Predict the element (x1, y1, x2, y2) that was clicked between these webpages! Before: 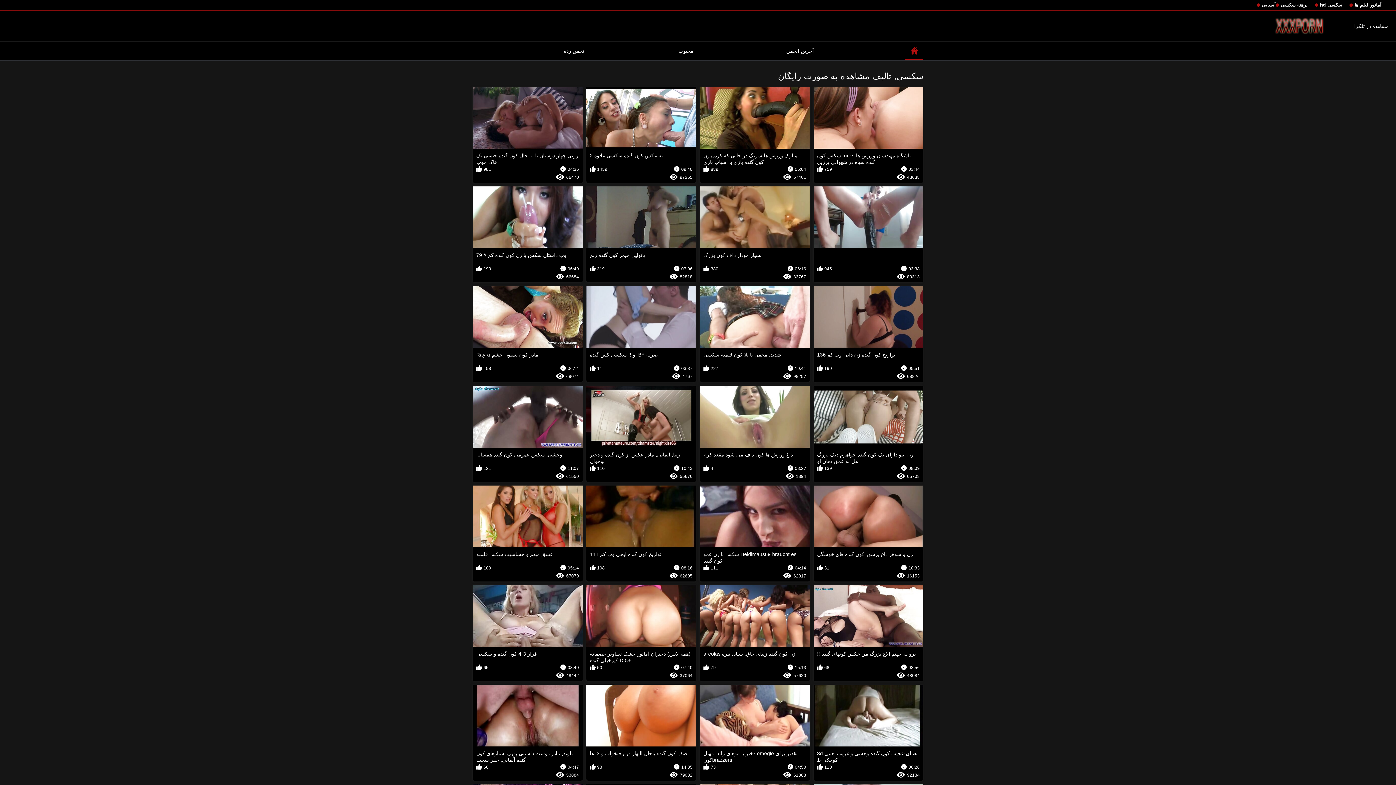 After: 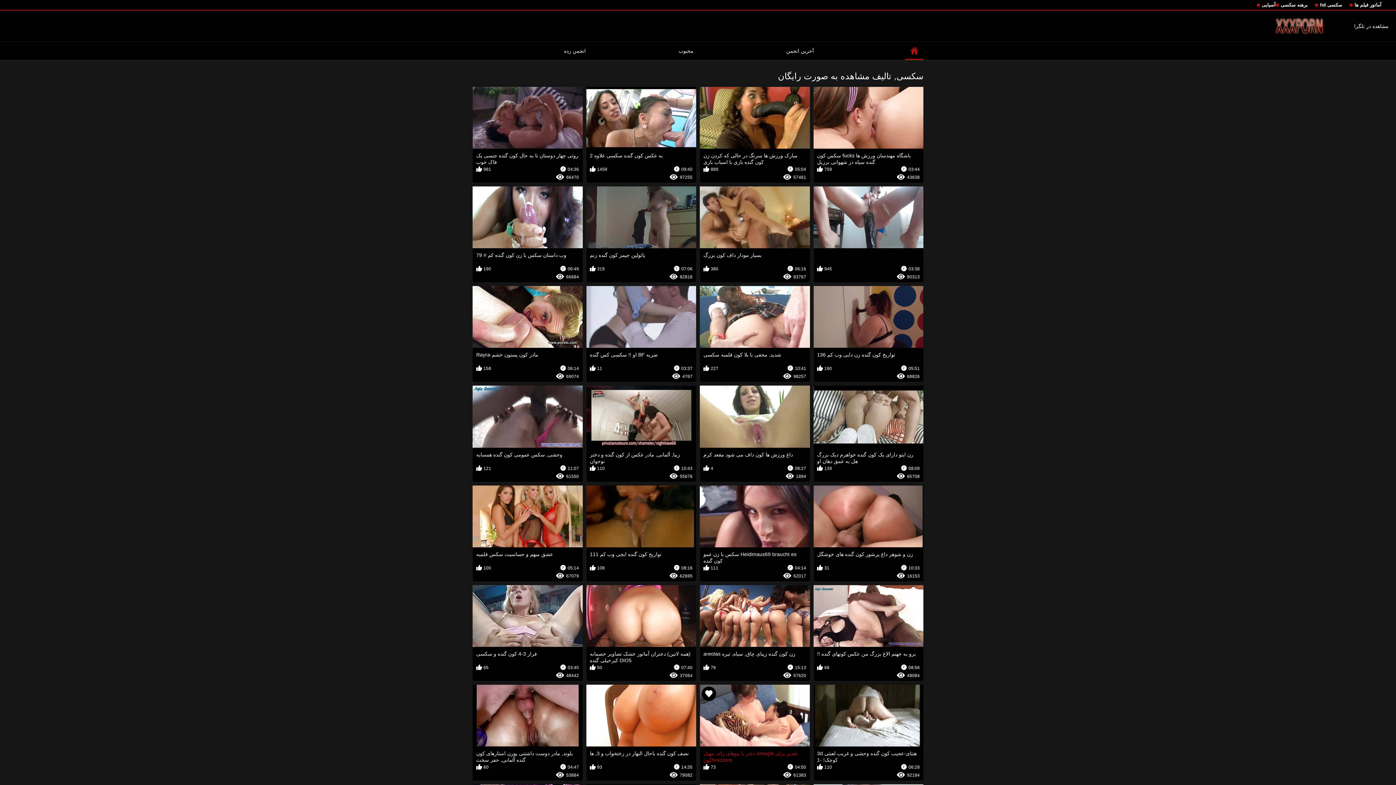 Action: bbox: (700, 685, 810, 781) label: تقدیر برای omegle دختر با موهای زائد, مهبل brazzersکون
04:50
73
61383